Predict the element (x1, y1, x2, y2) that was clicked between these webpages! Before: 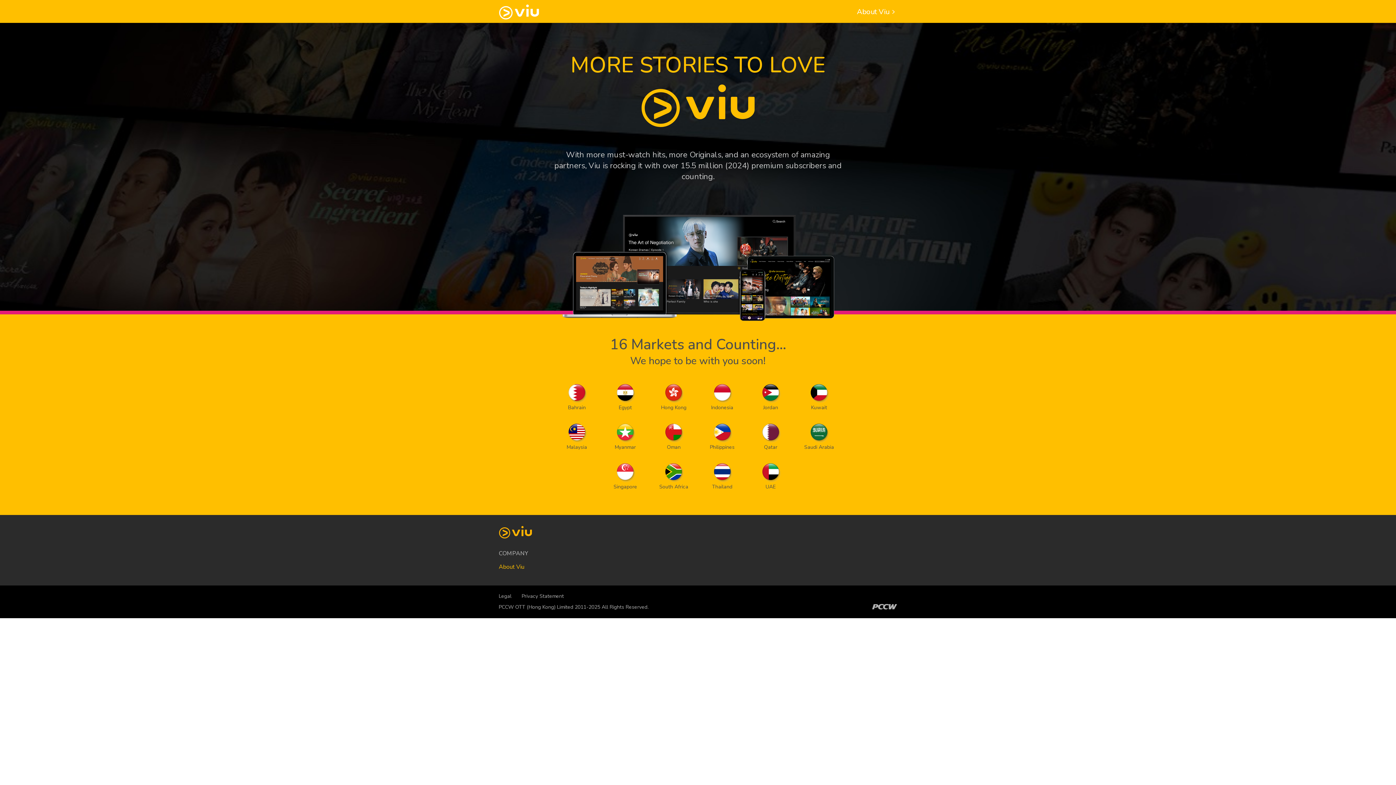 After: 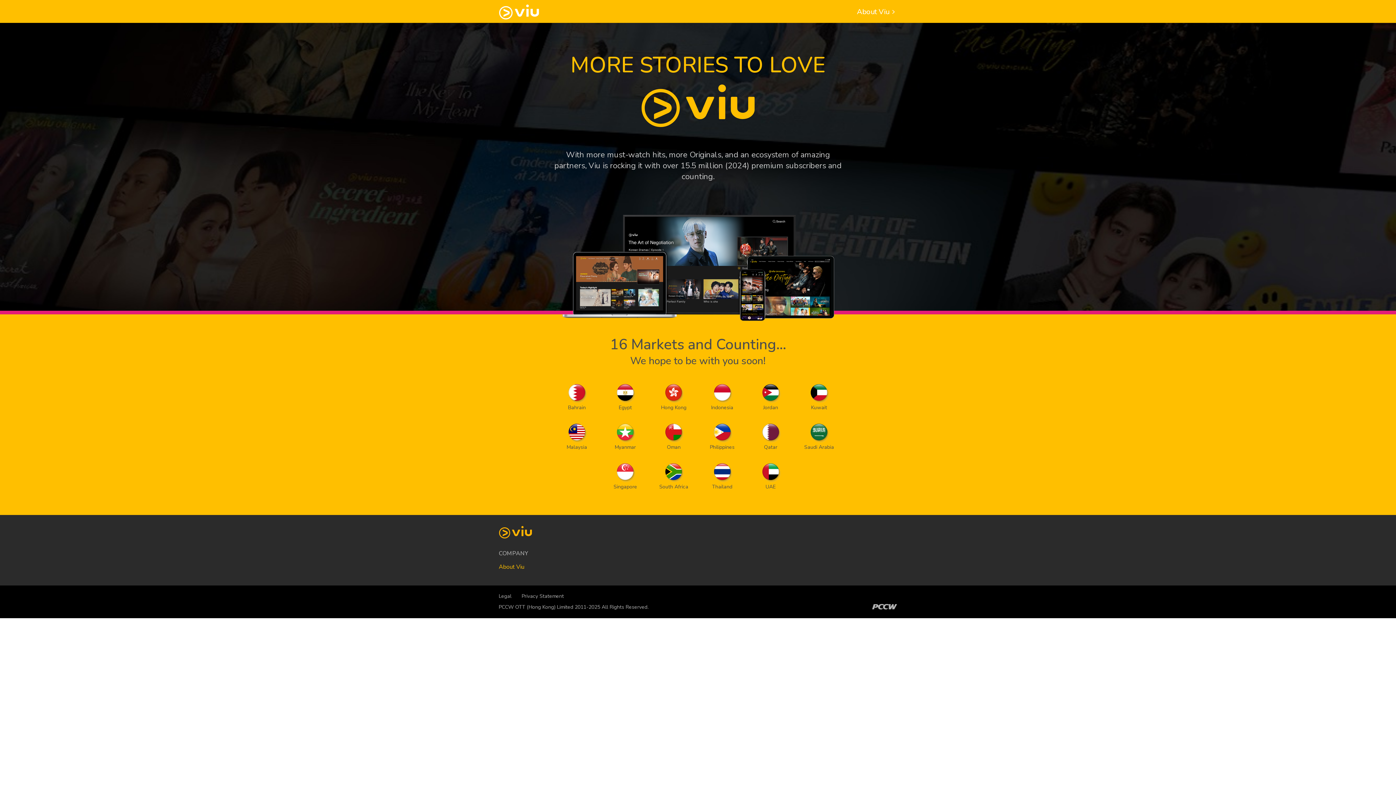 Action: bbox: (521, 593, 564, 600) label: Privacy Statement